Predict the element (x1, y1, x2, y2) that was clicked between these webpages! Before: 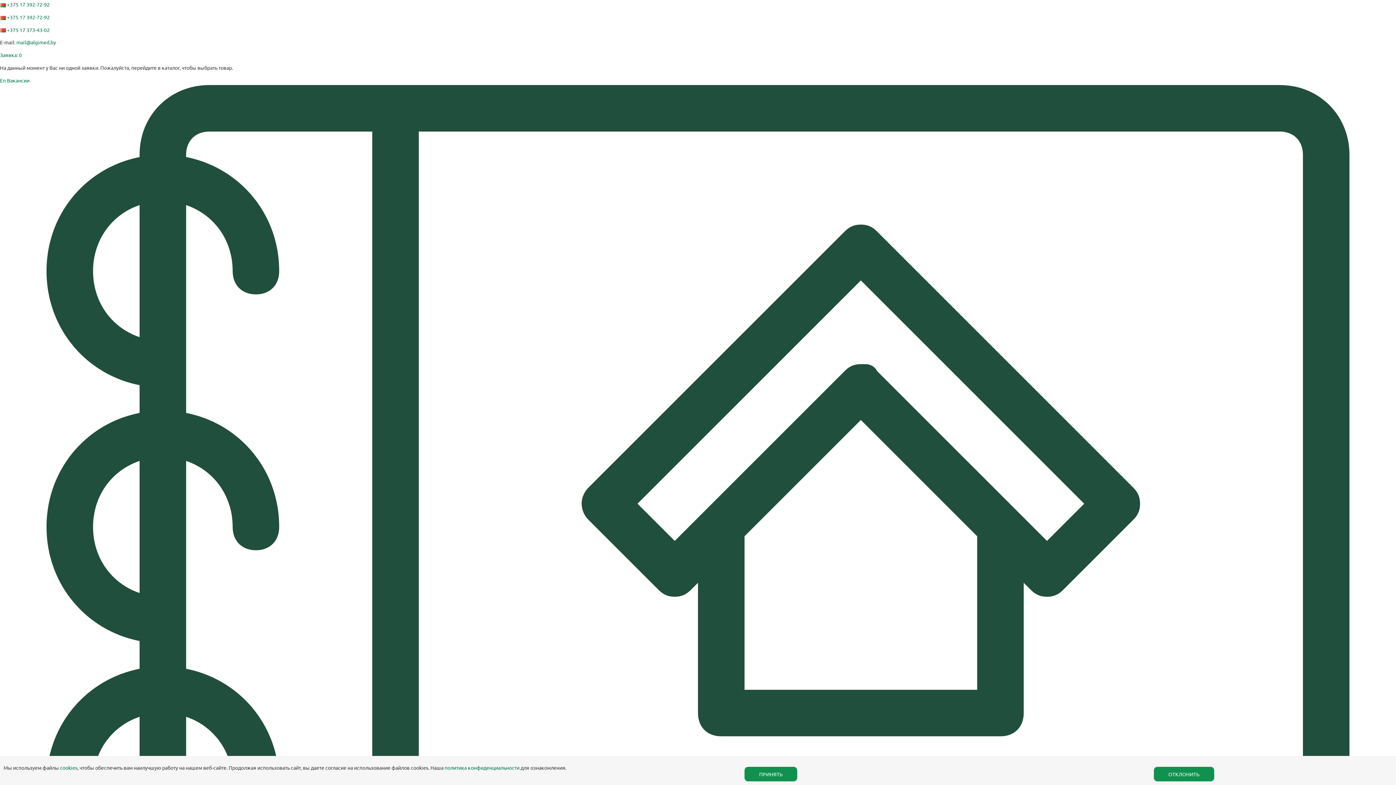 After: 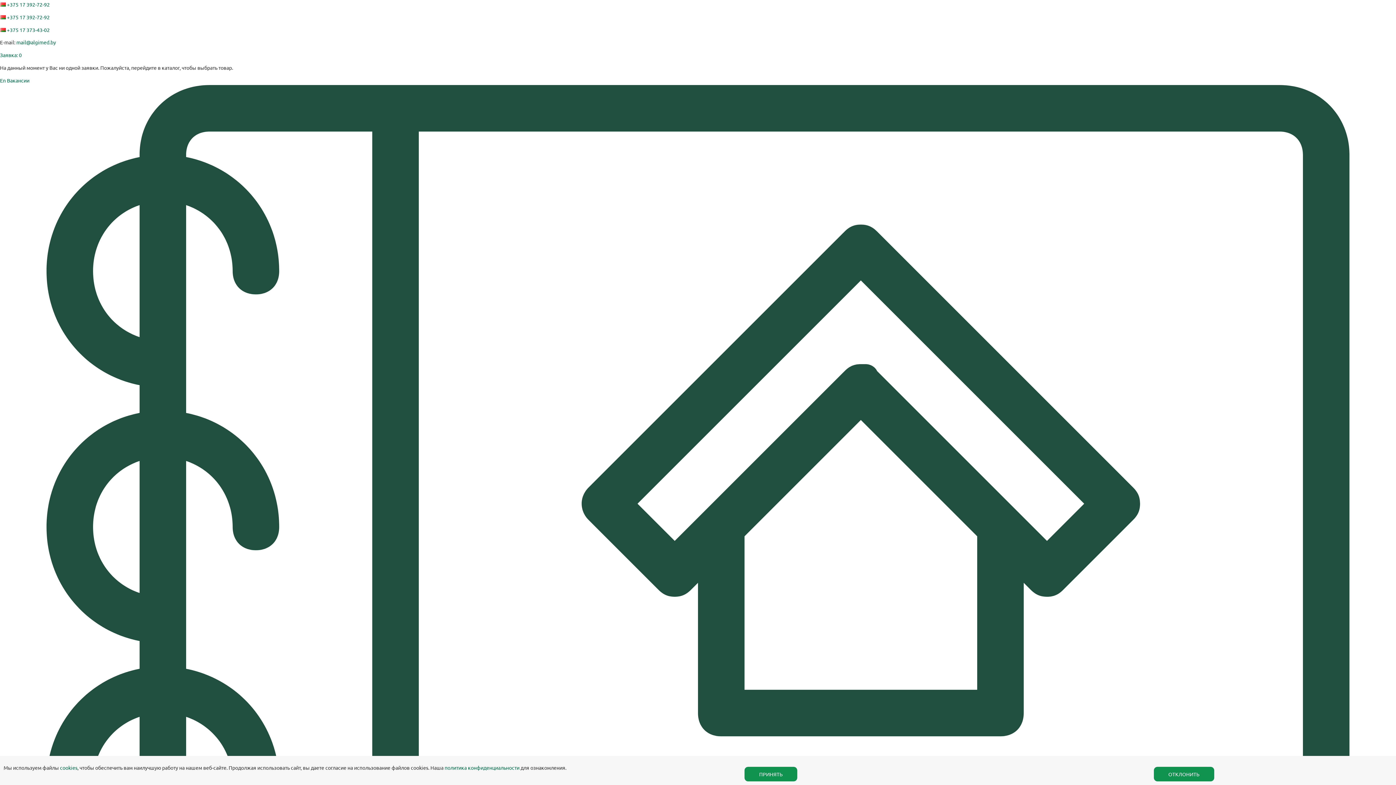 Action: bbox: (6, 77, 29, 83) label: Вакансии